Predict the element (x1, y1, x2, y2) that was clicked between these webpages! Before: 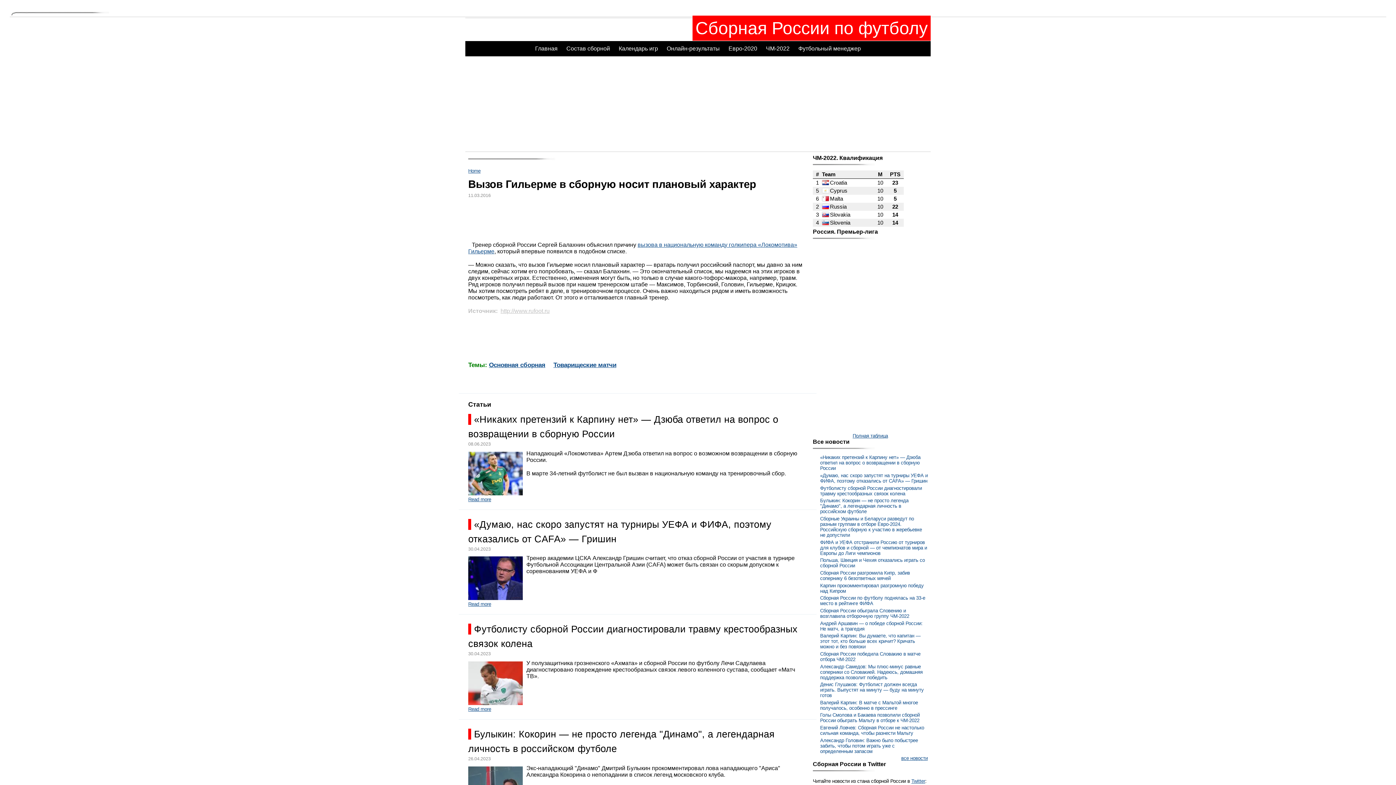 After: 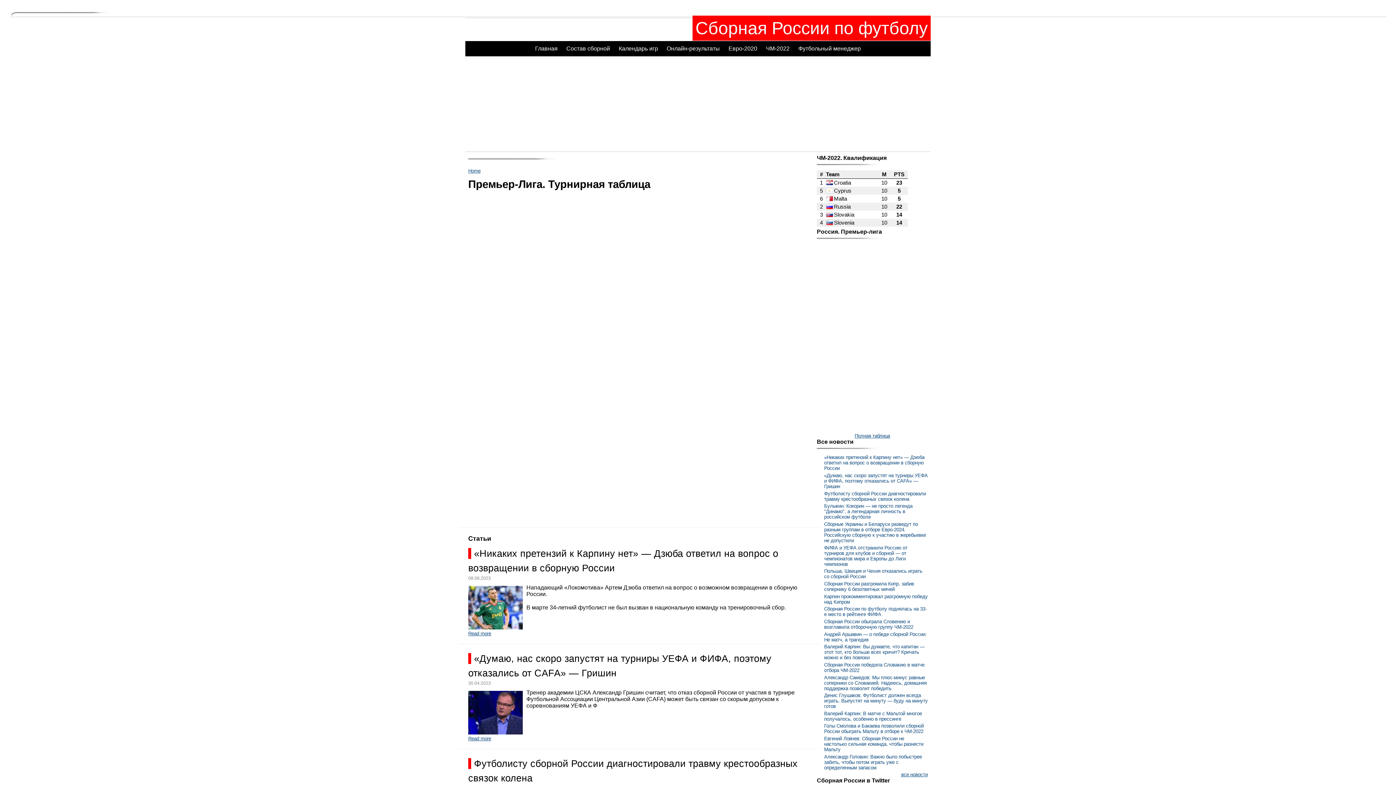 Action: bbox: (852, 433, 888, 438) label: Полная таблица